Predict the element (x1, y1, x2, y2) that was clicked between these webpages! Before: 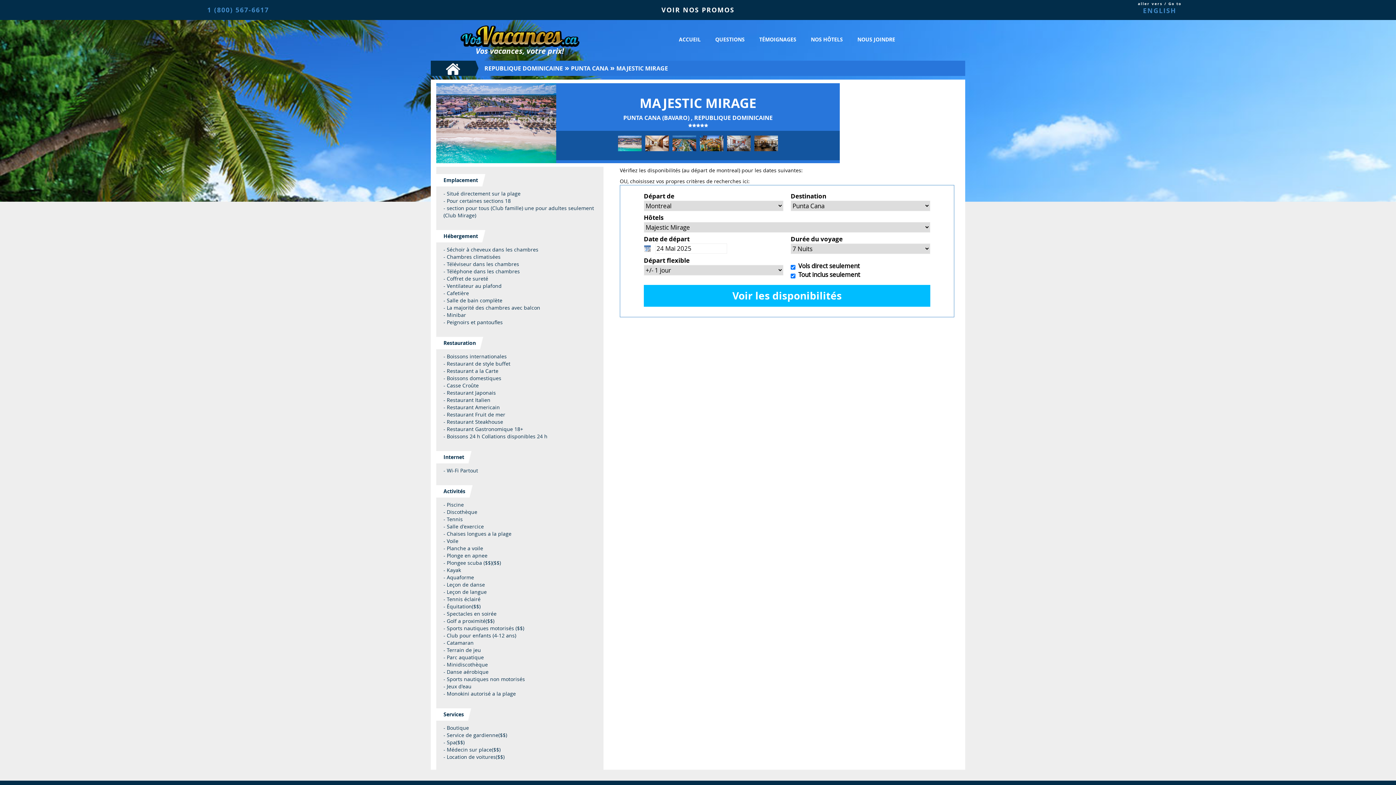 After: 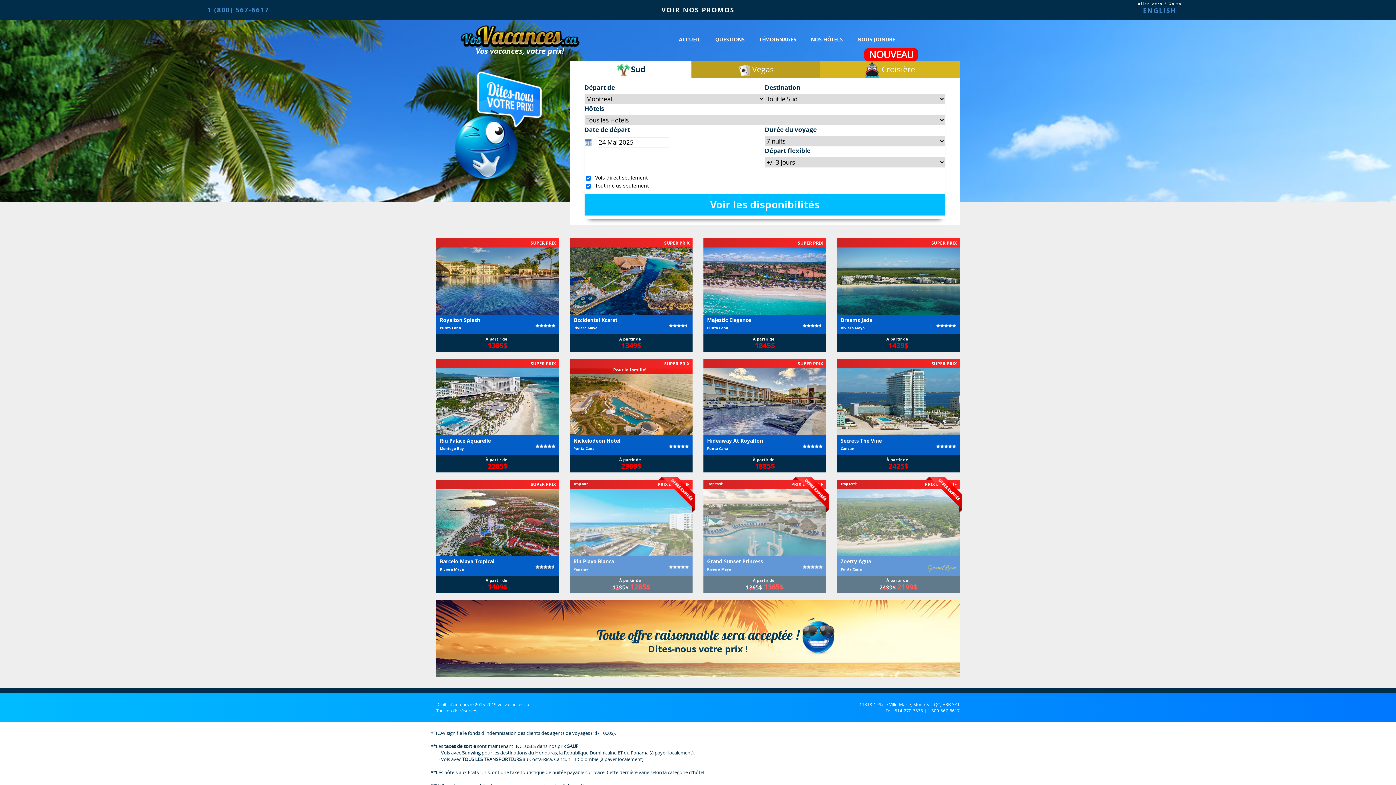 Action: bbox: (671, 36, 708, 42) label: ACCUEIL